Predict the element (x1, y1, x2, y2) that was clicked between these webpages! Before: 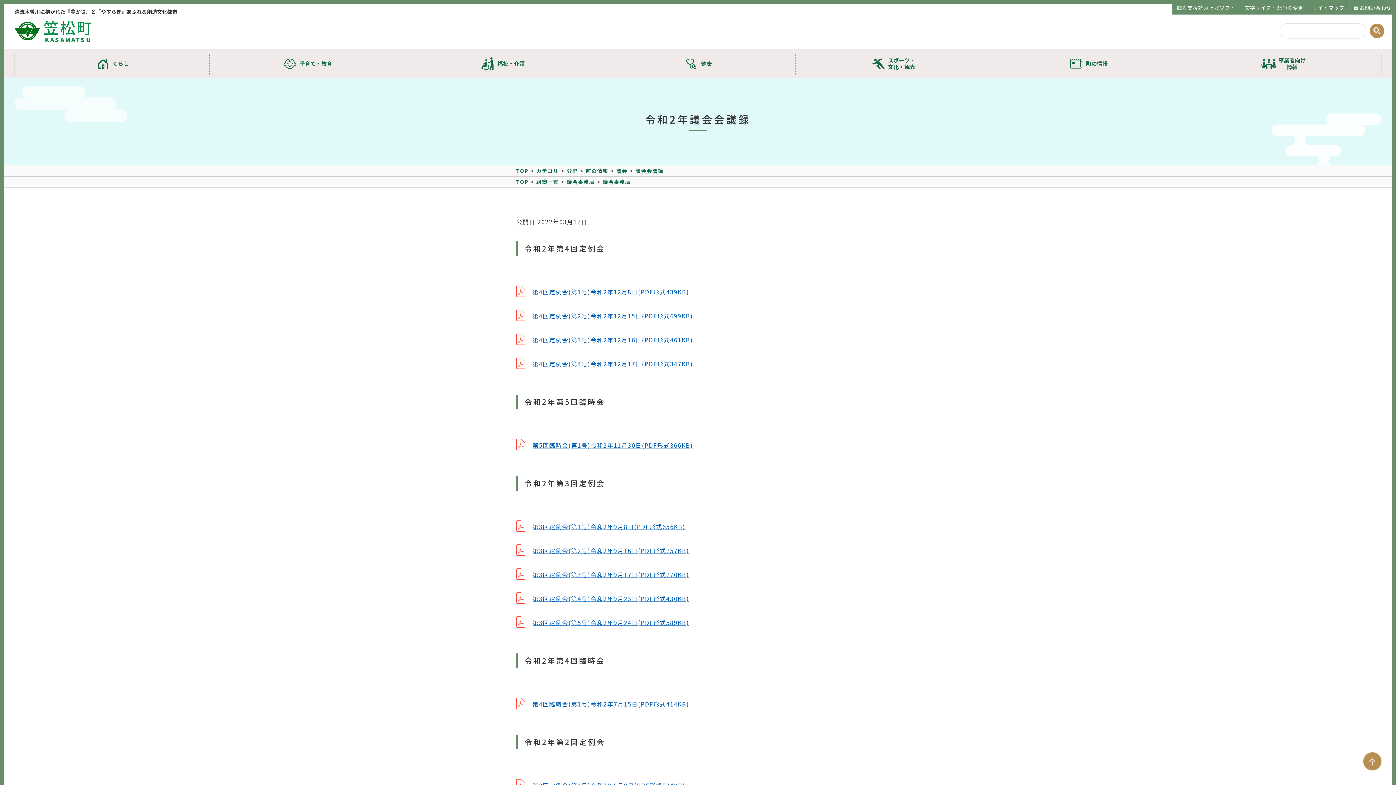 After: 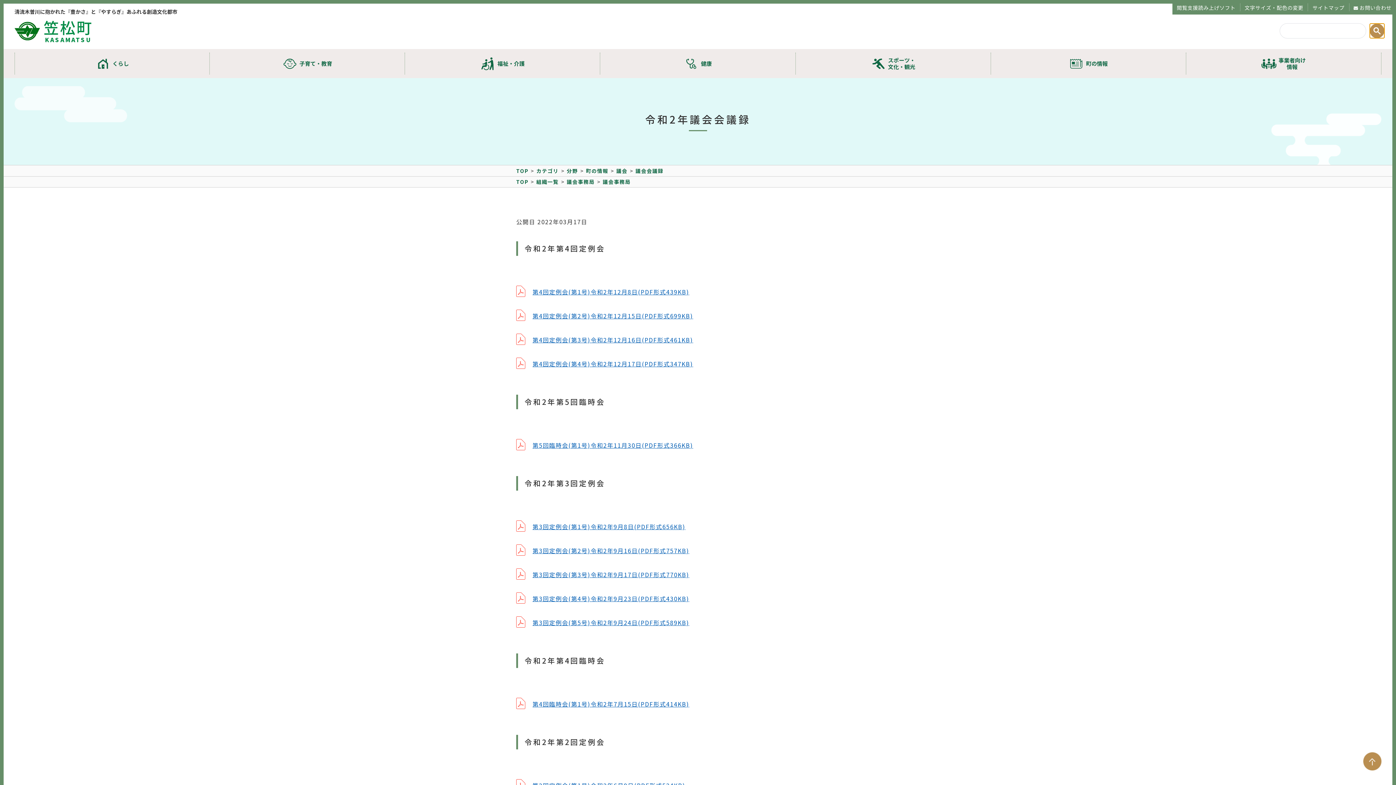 Action: bbox: (1370, 23, 1384, 38)